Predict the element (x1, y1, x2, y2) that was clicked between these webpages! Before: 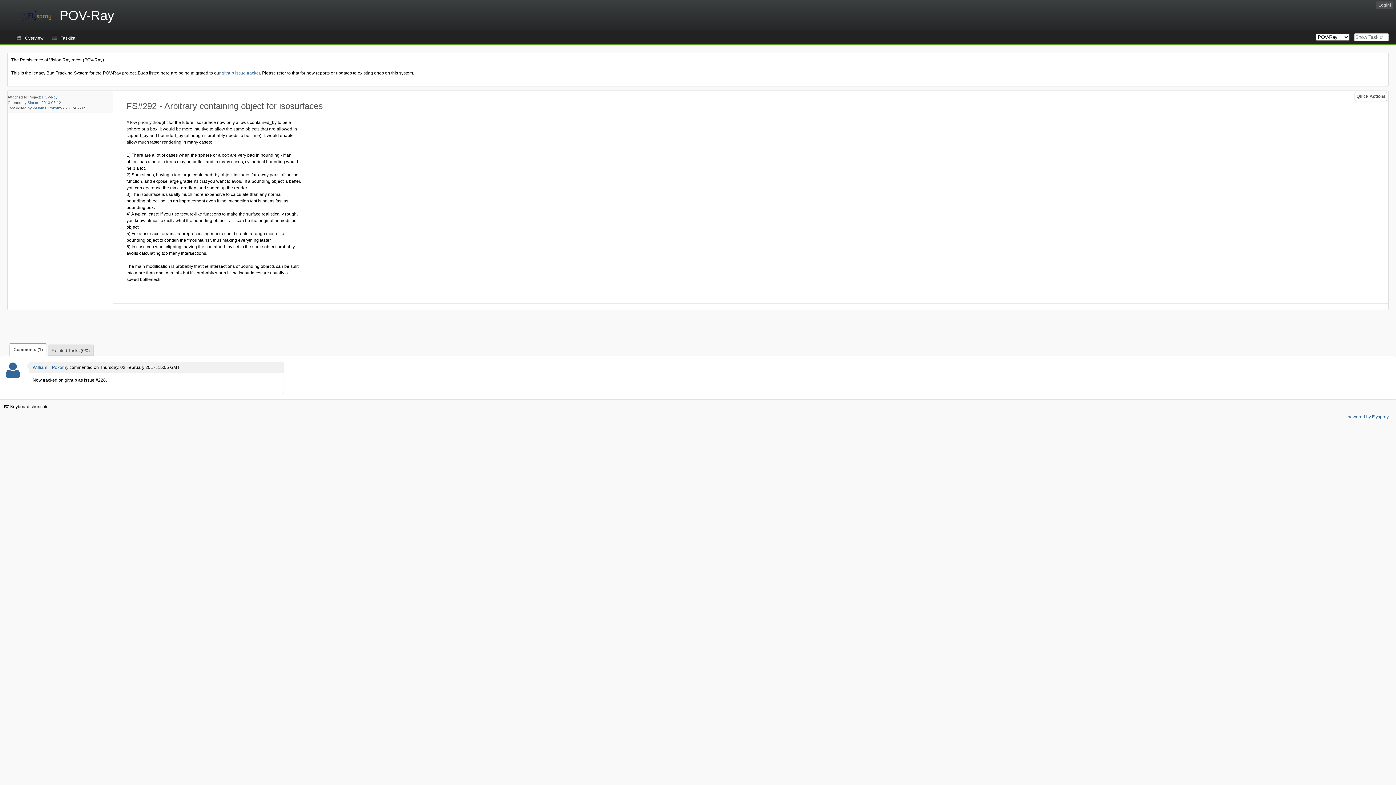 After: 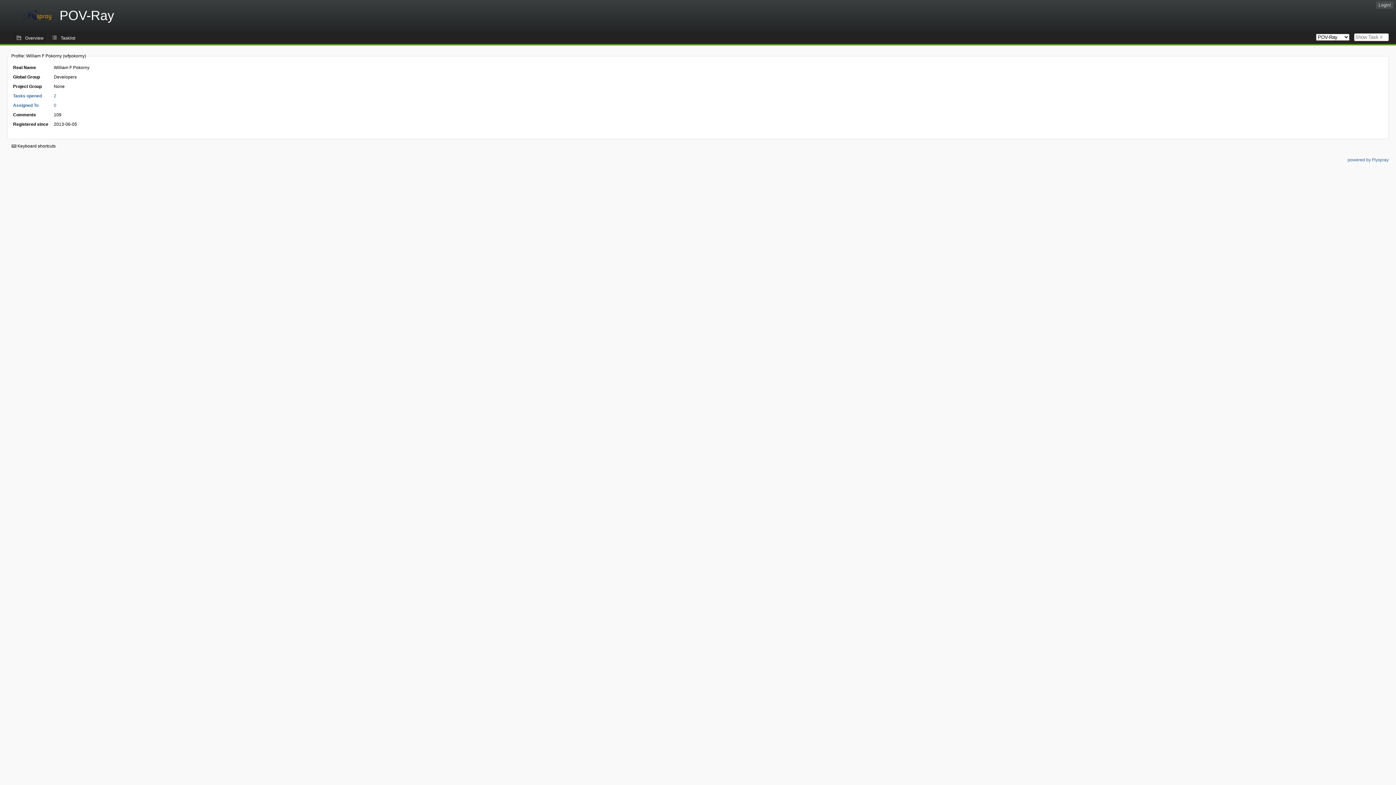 Action: bbox: (5, 373, 20, 378)